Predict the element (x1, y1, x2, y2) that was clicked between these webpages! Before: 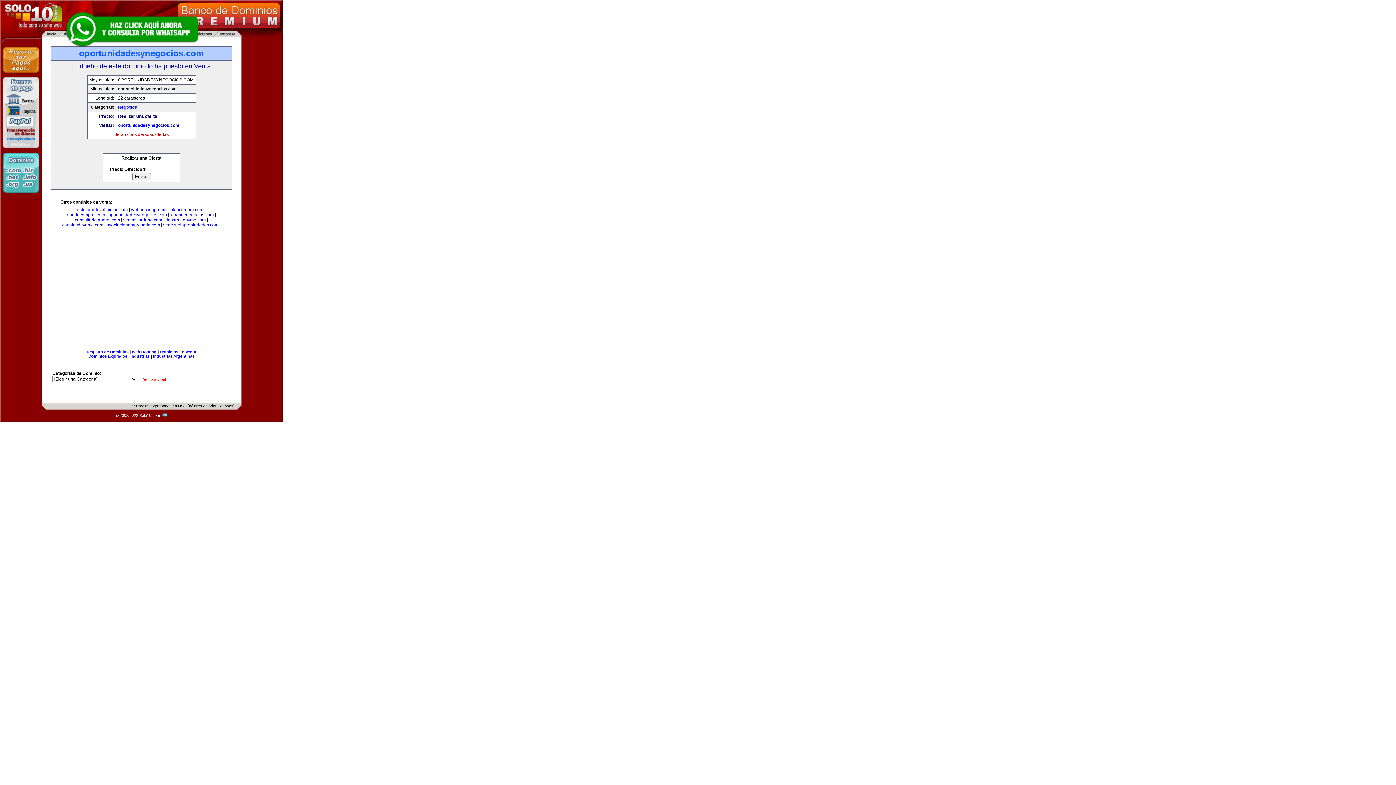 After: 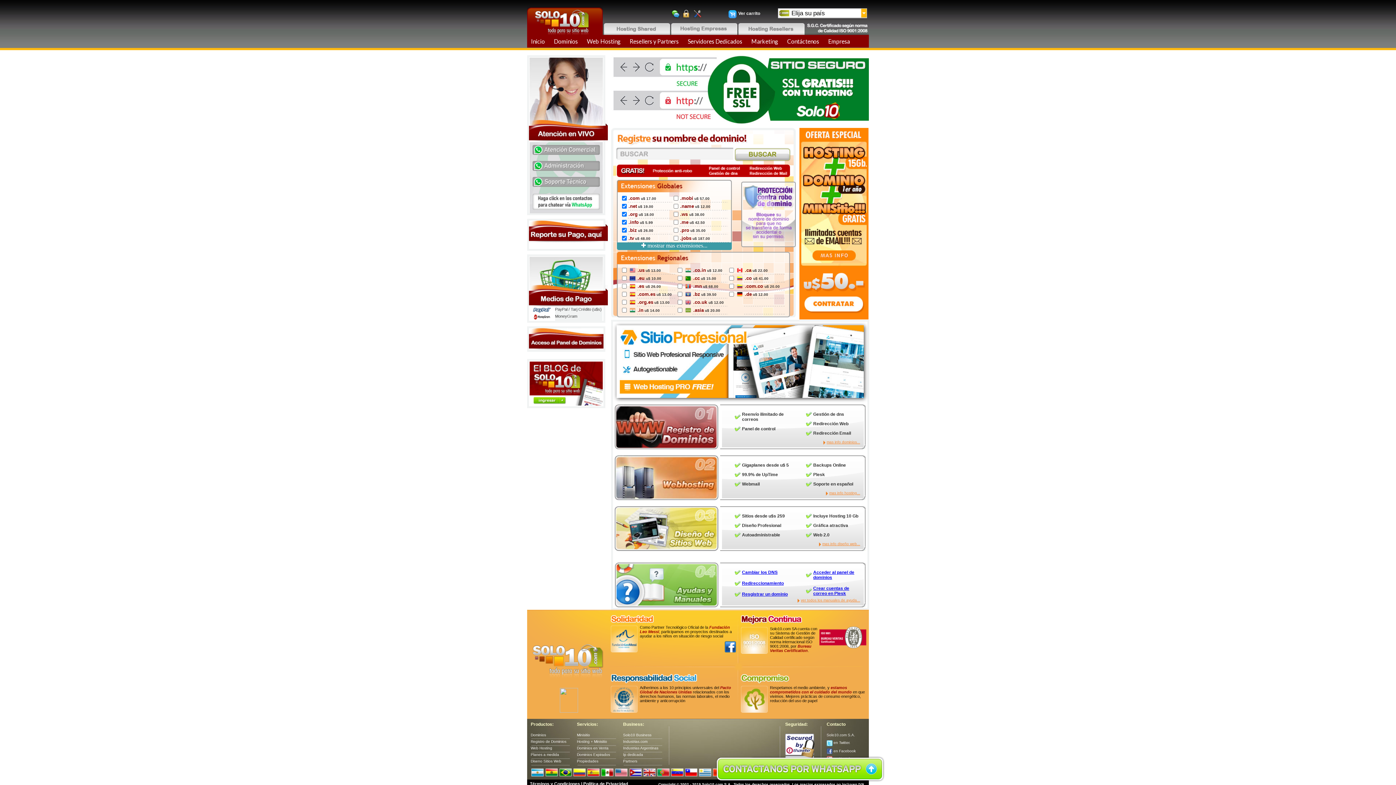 Action: label: Registro de Dominios bbox: (86, 349, 128, 354)